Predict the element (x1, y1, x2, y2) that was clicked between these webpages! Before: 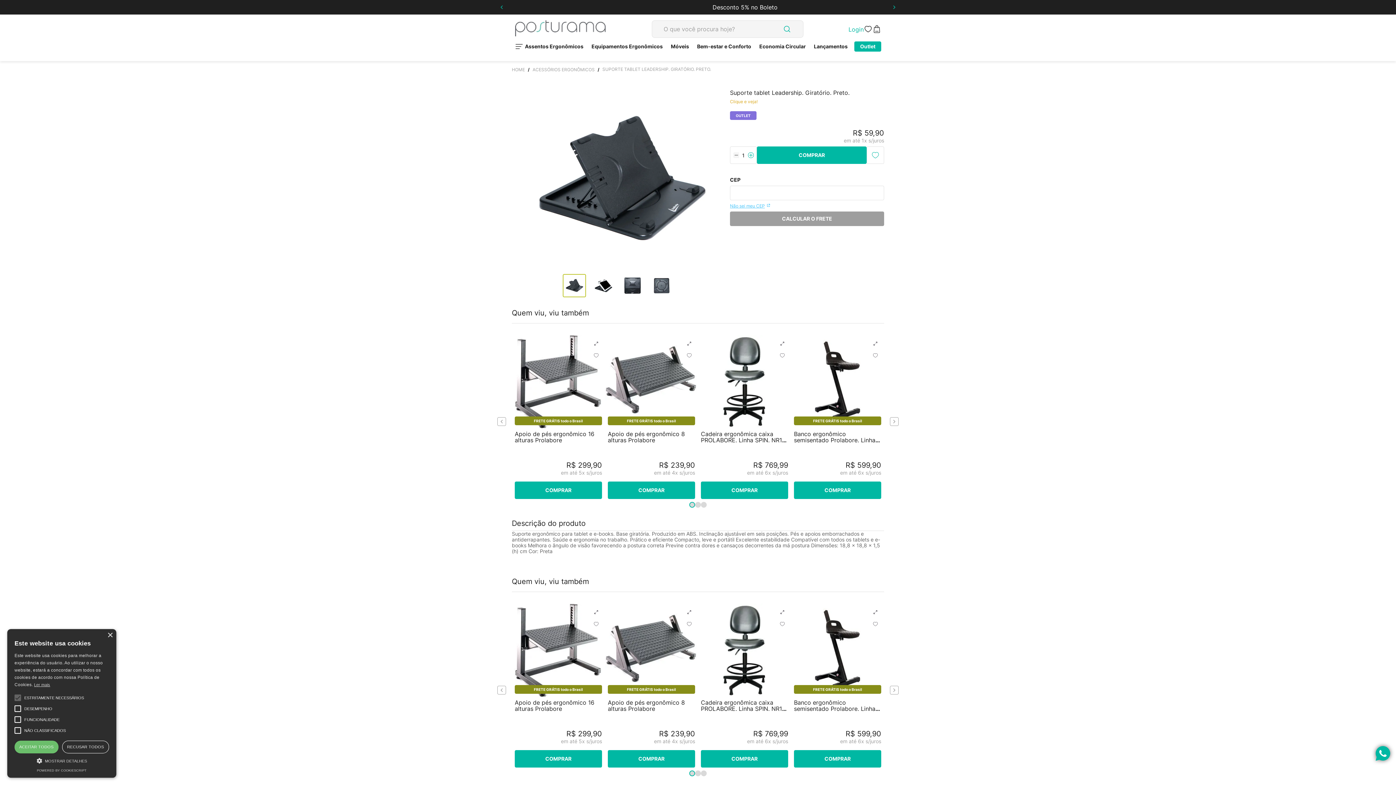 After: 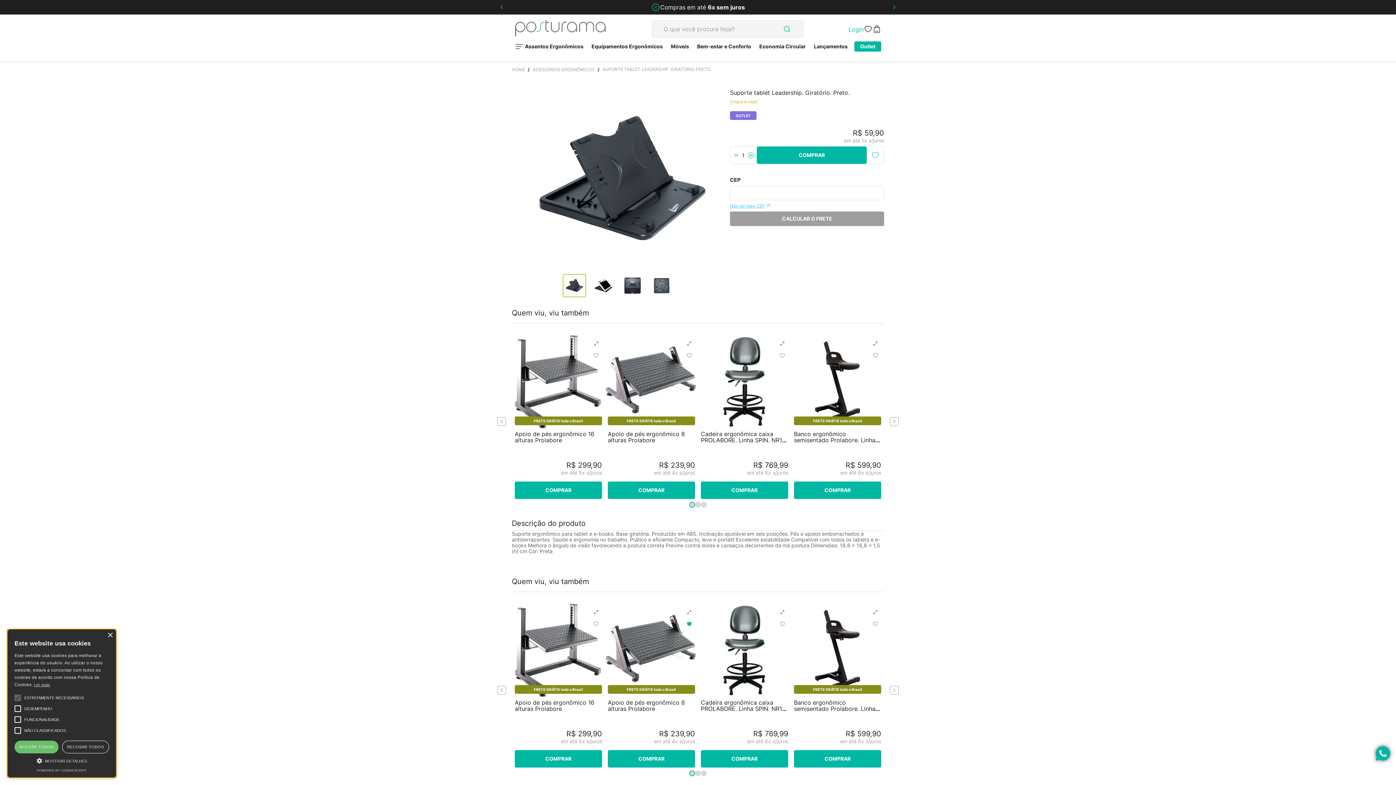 Action: bbox: (683, 618, 695, 630)